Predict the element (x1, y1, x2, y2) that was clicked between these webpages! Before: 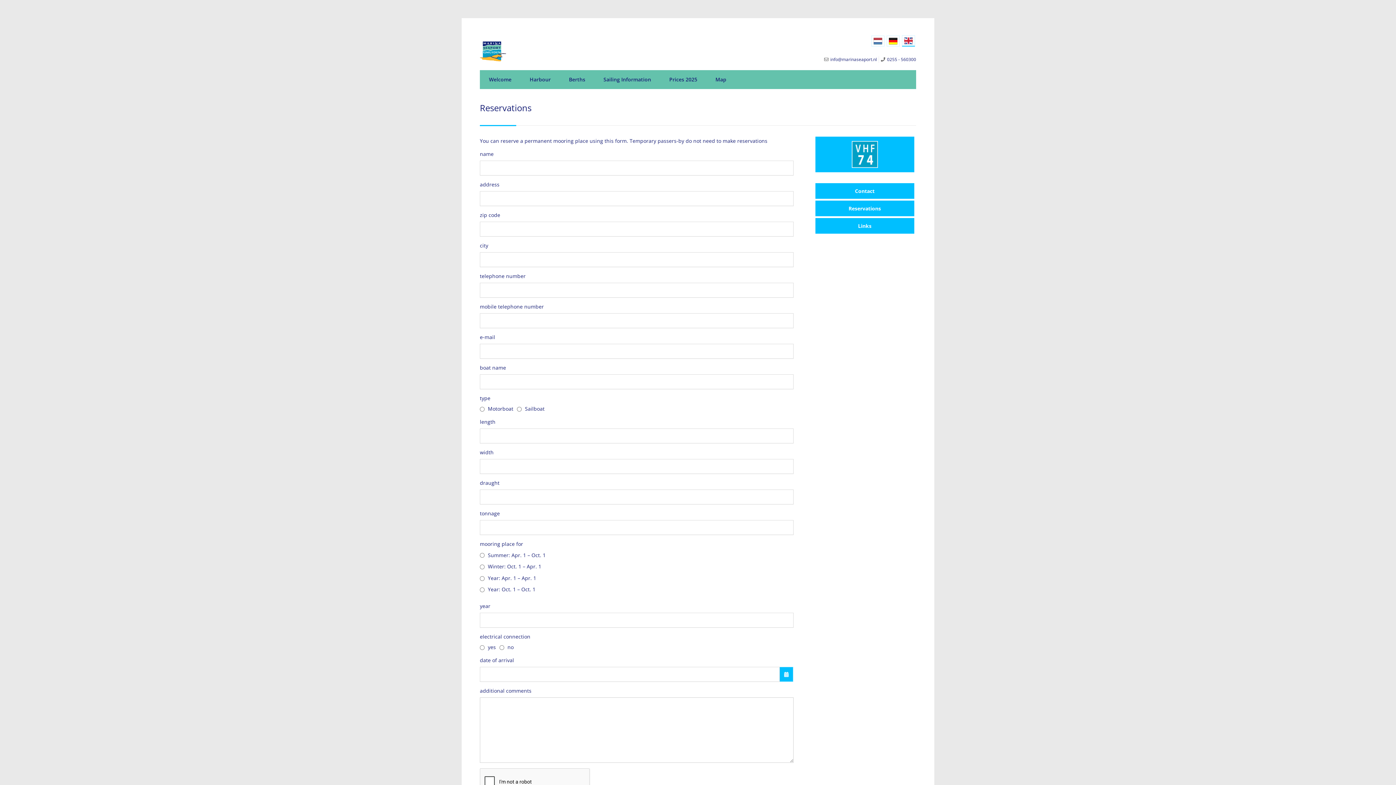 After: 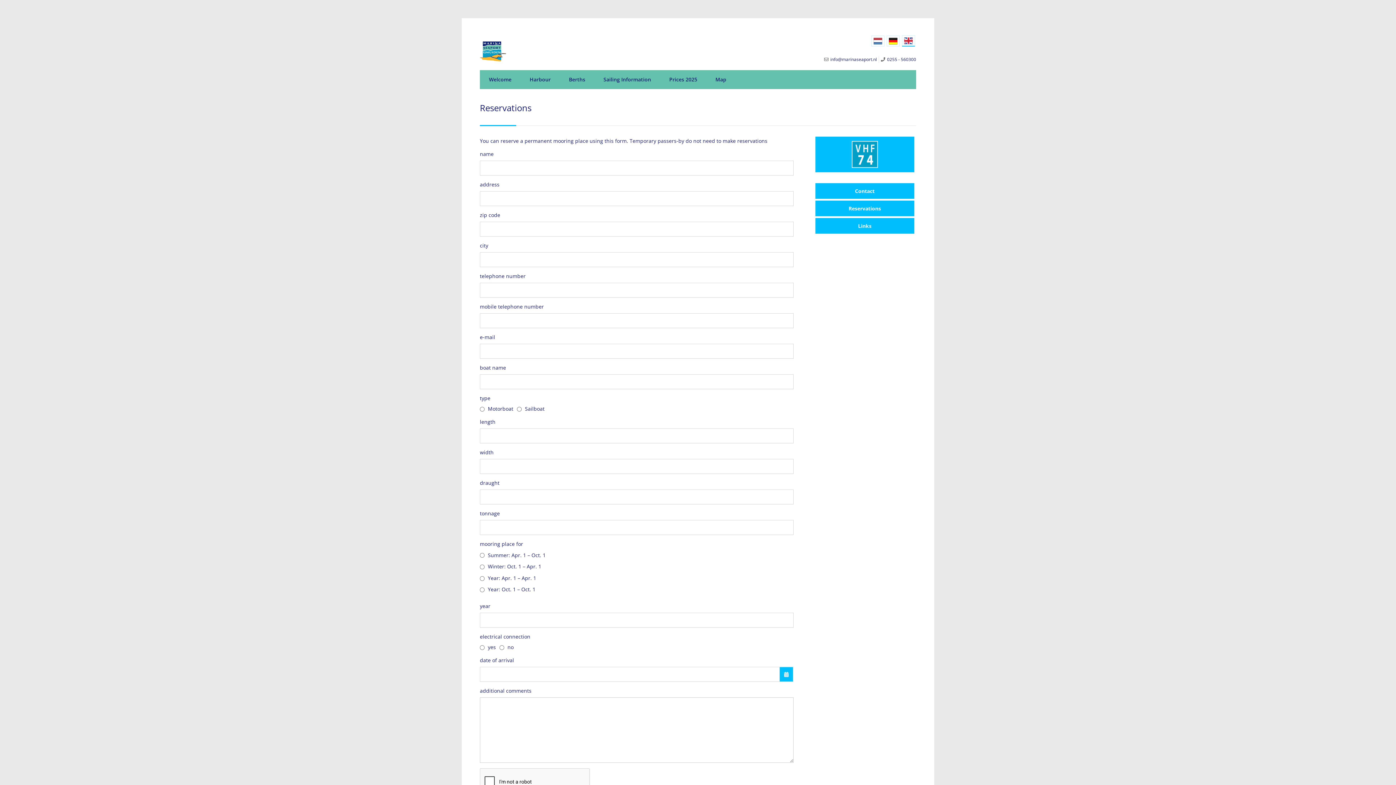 Action: bbox: (815, 200, 914, 216) label: Reservations